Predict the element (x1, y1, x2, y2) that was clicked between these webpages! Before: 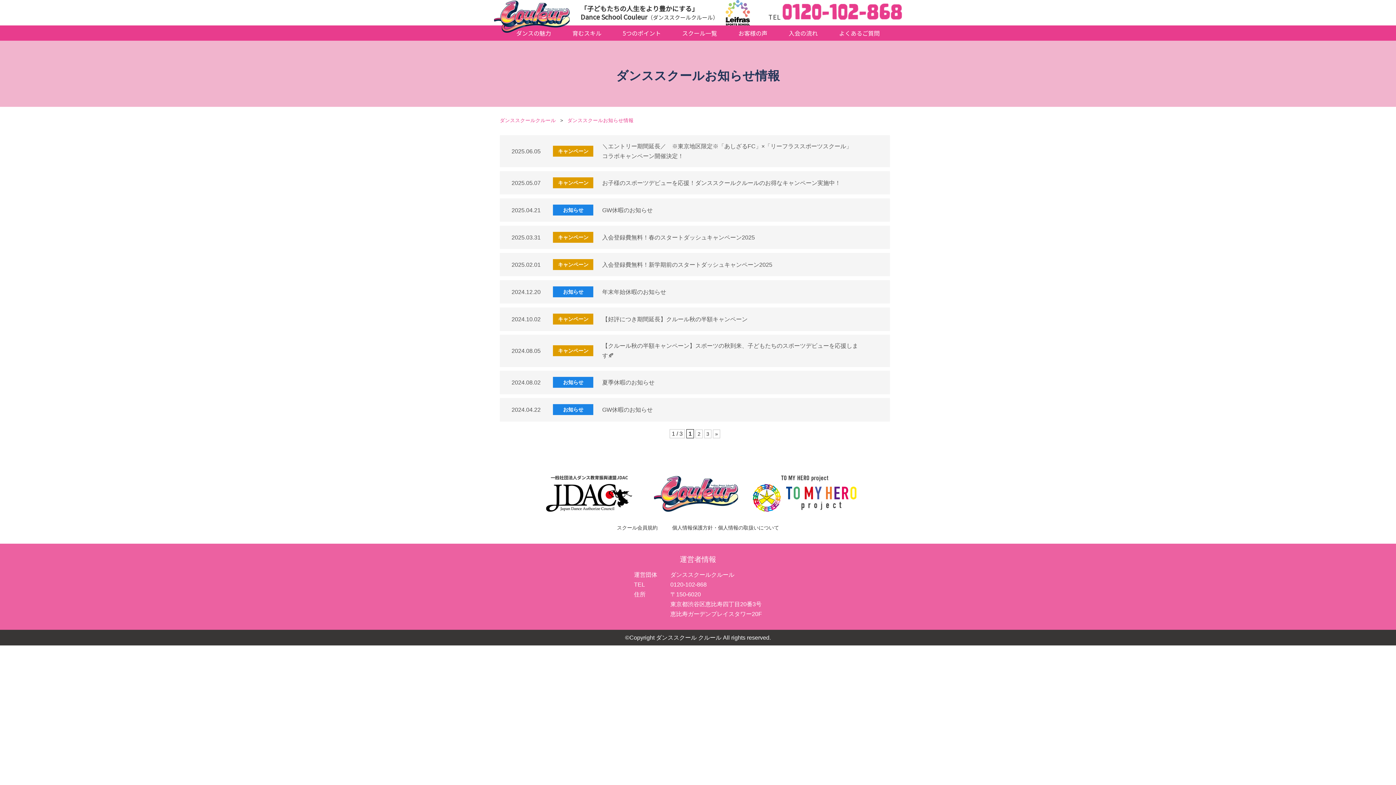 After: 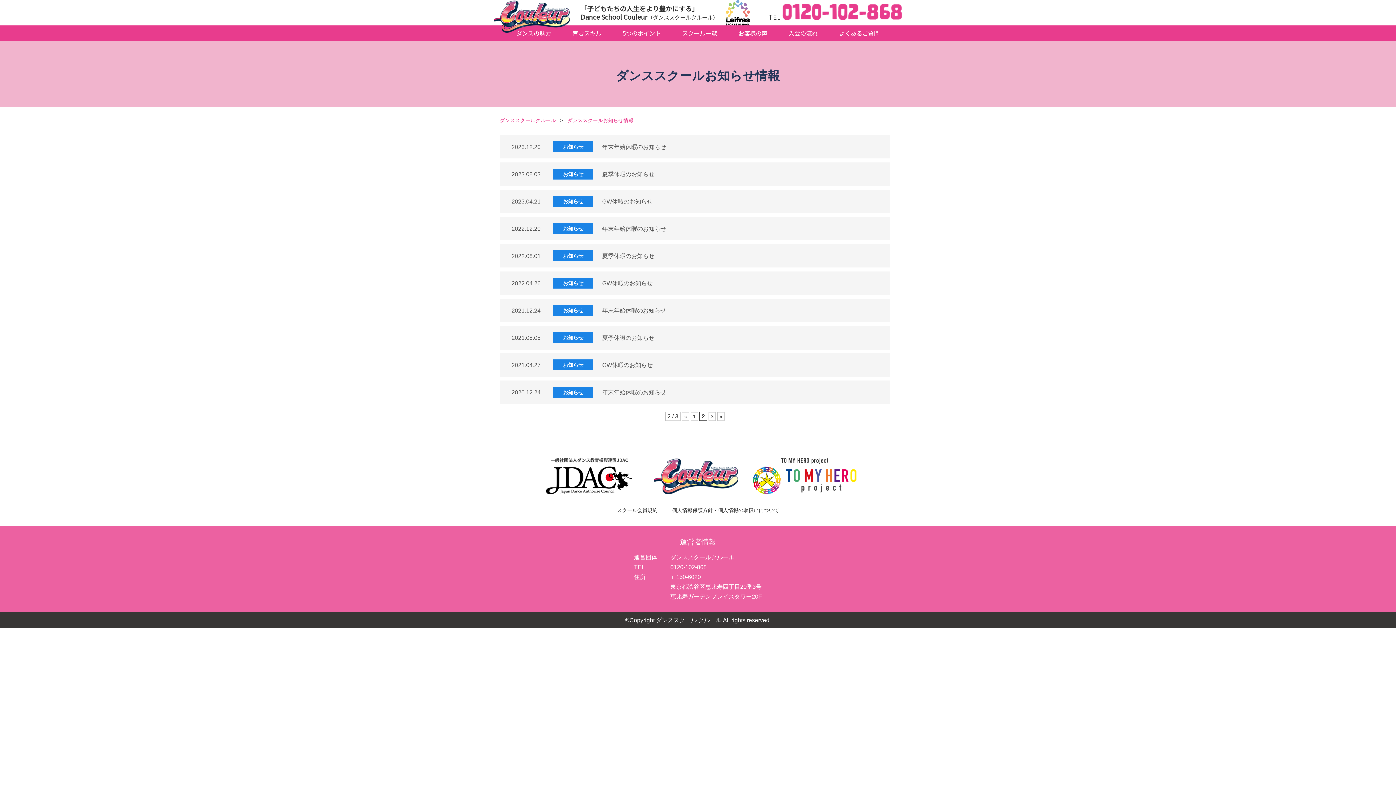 Action: bbox: (713, 429, 720, 438) label: 次のページ